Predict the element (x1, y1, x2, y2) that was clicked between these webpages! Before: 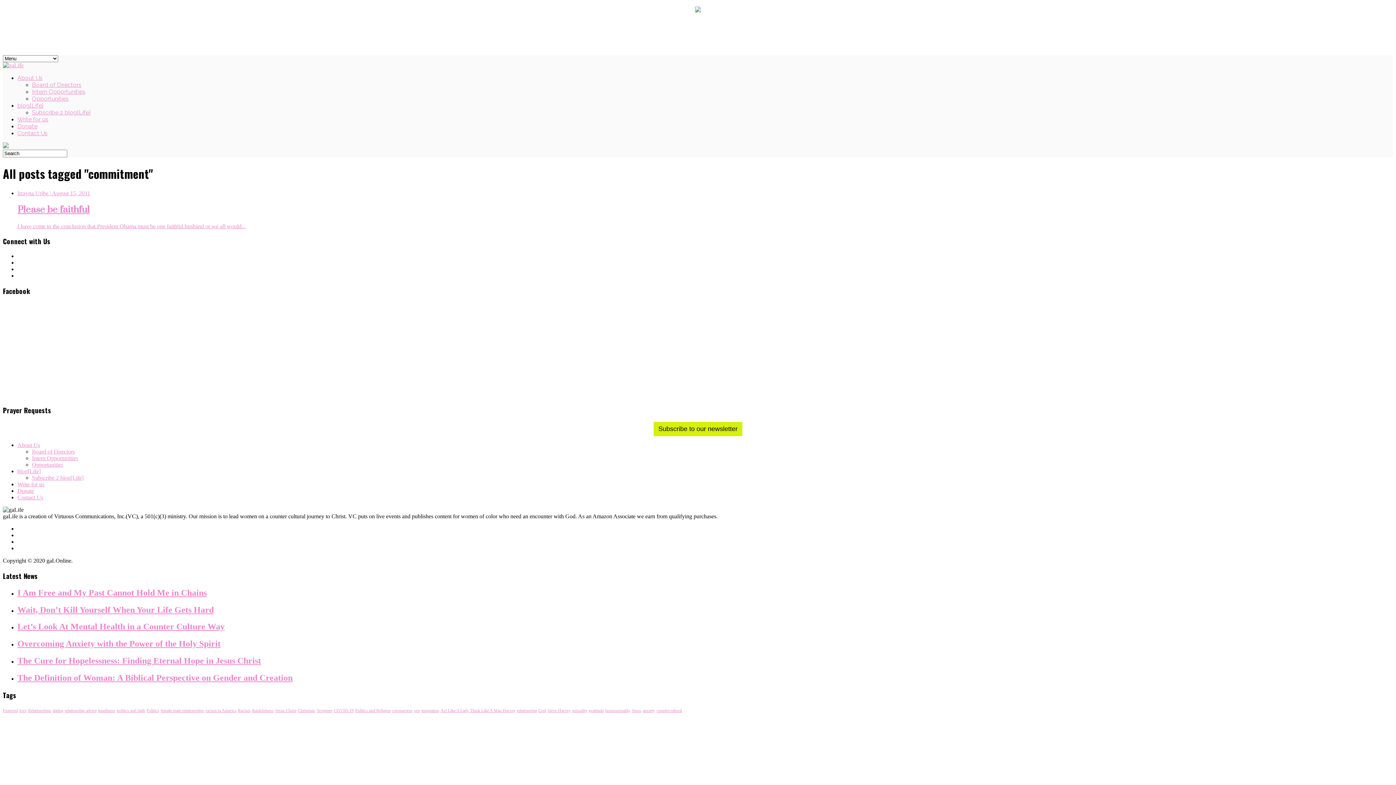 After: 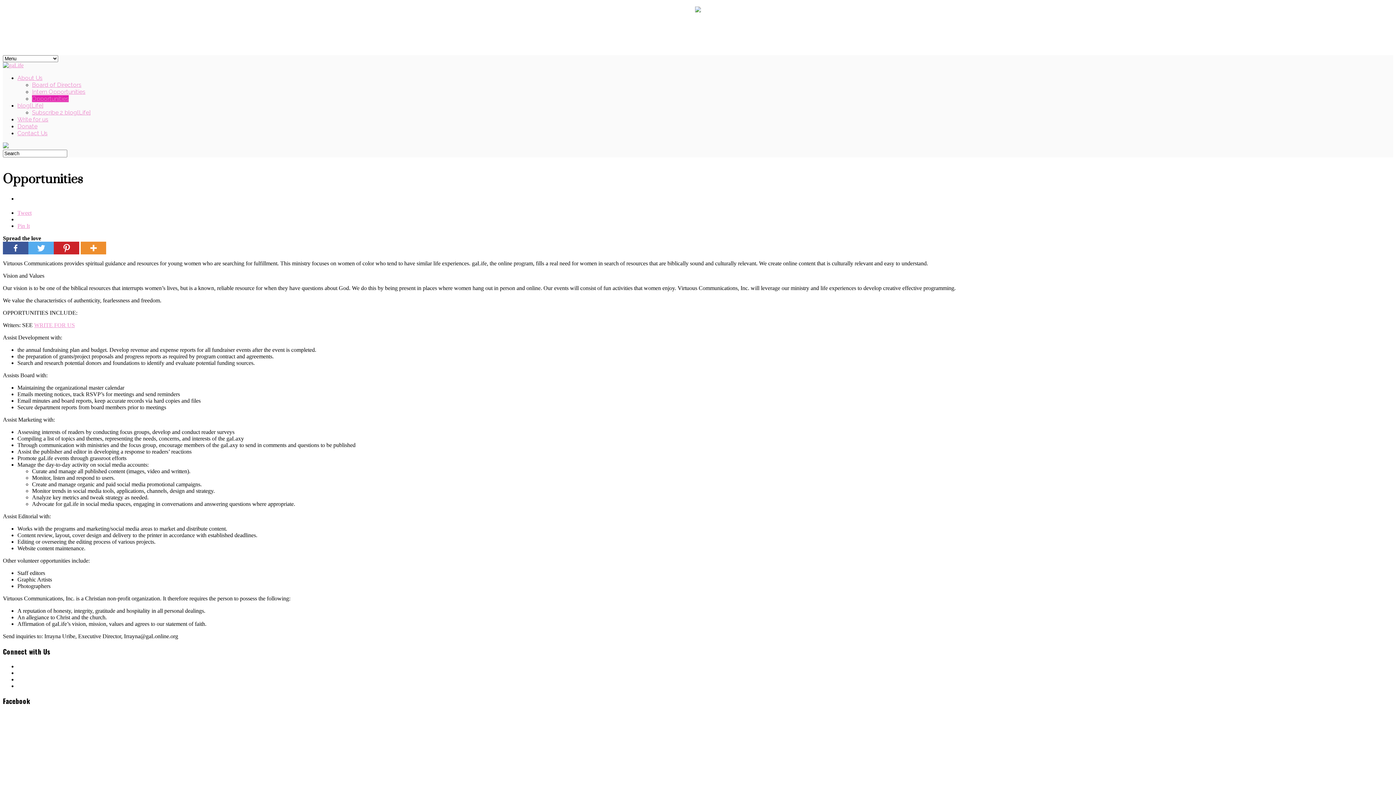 Action: bbox: (32, 95, 68, 102) label: Opportunities